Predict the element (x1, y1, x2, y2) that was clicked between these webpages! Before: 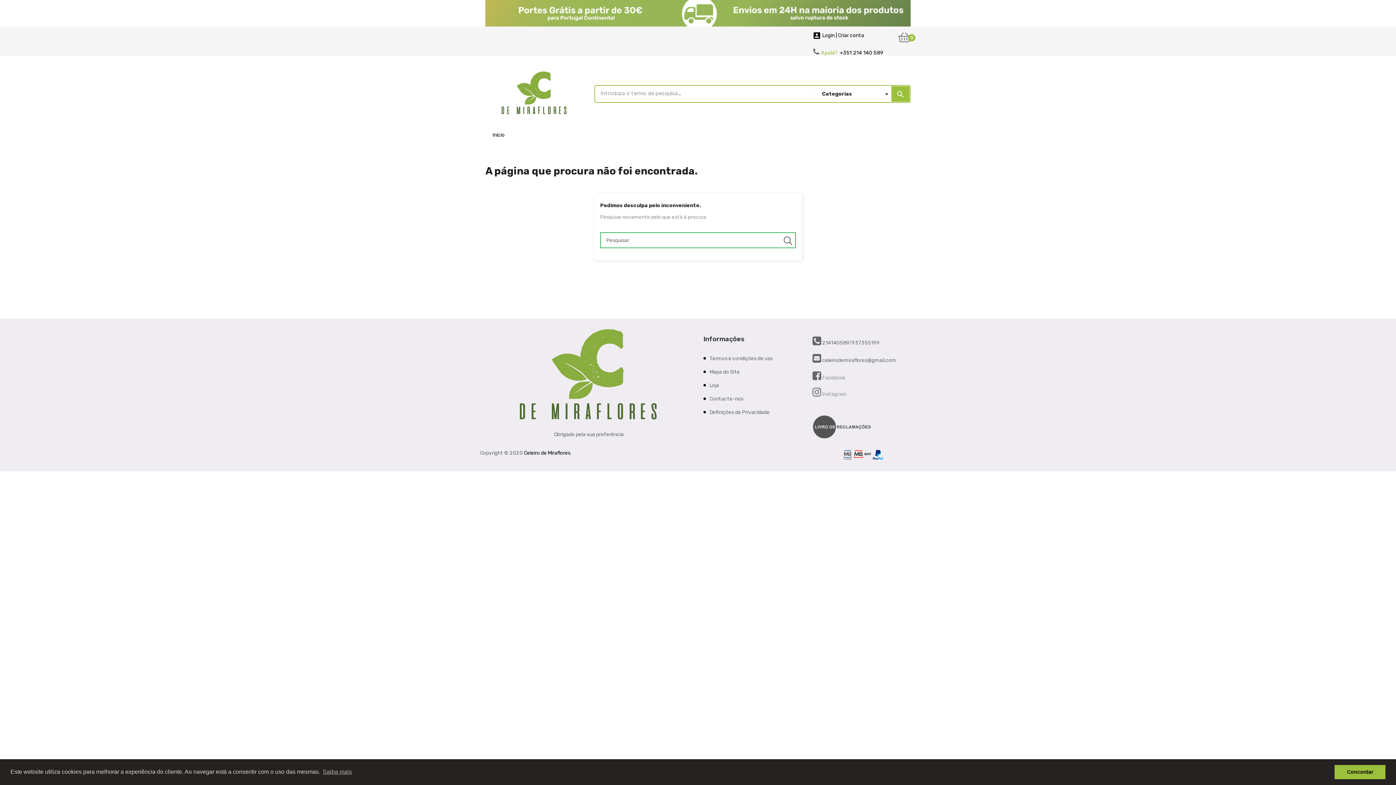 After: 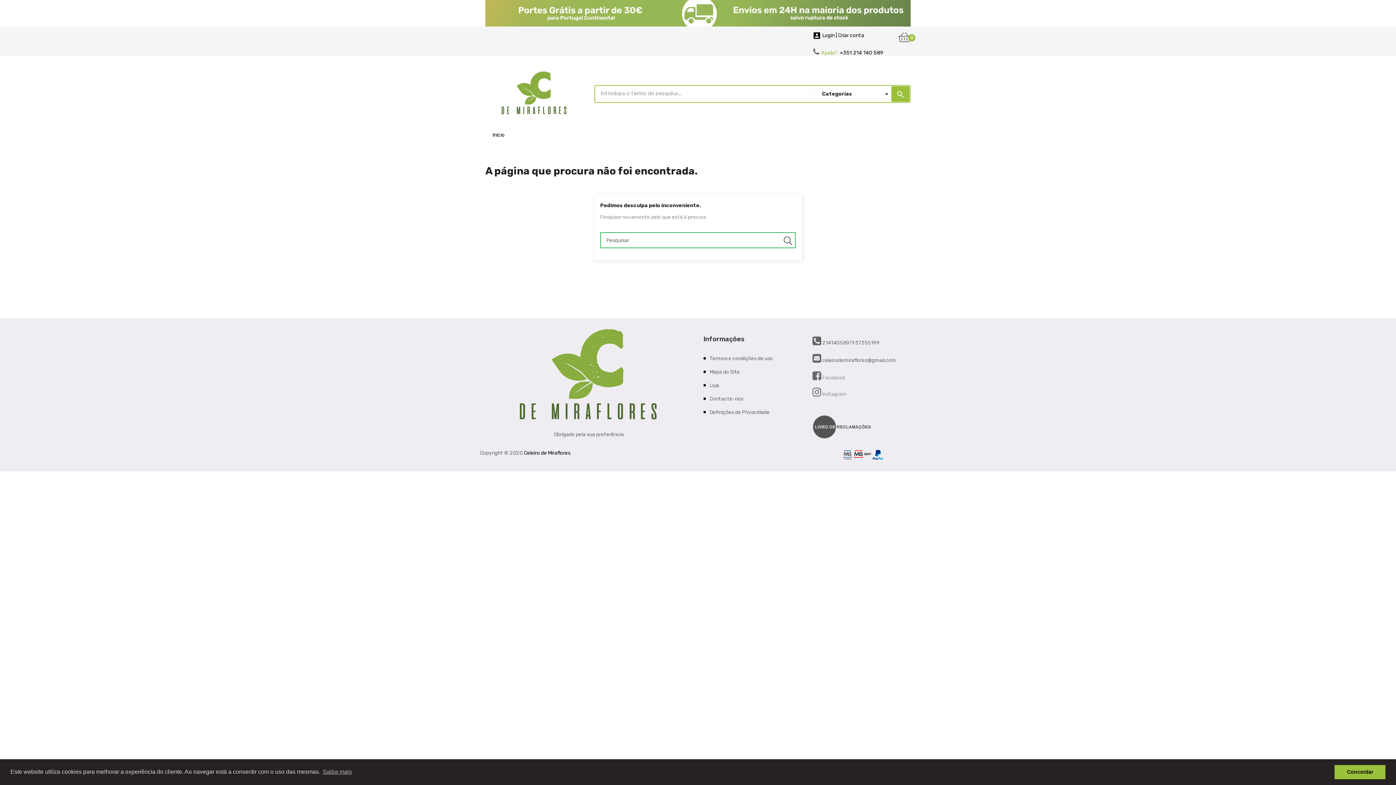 Action: bbox: (812, 423, 871, 429)